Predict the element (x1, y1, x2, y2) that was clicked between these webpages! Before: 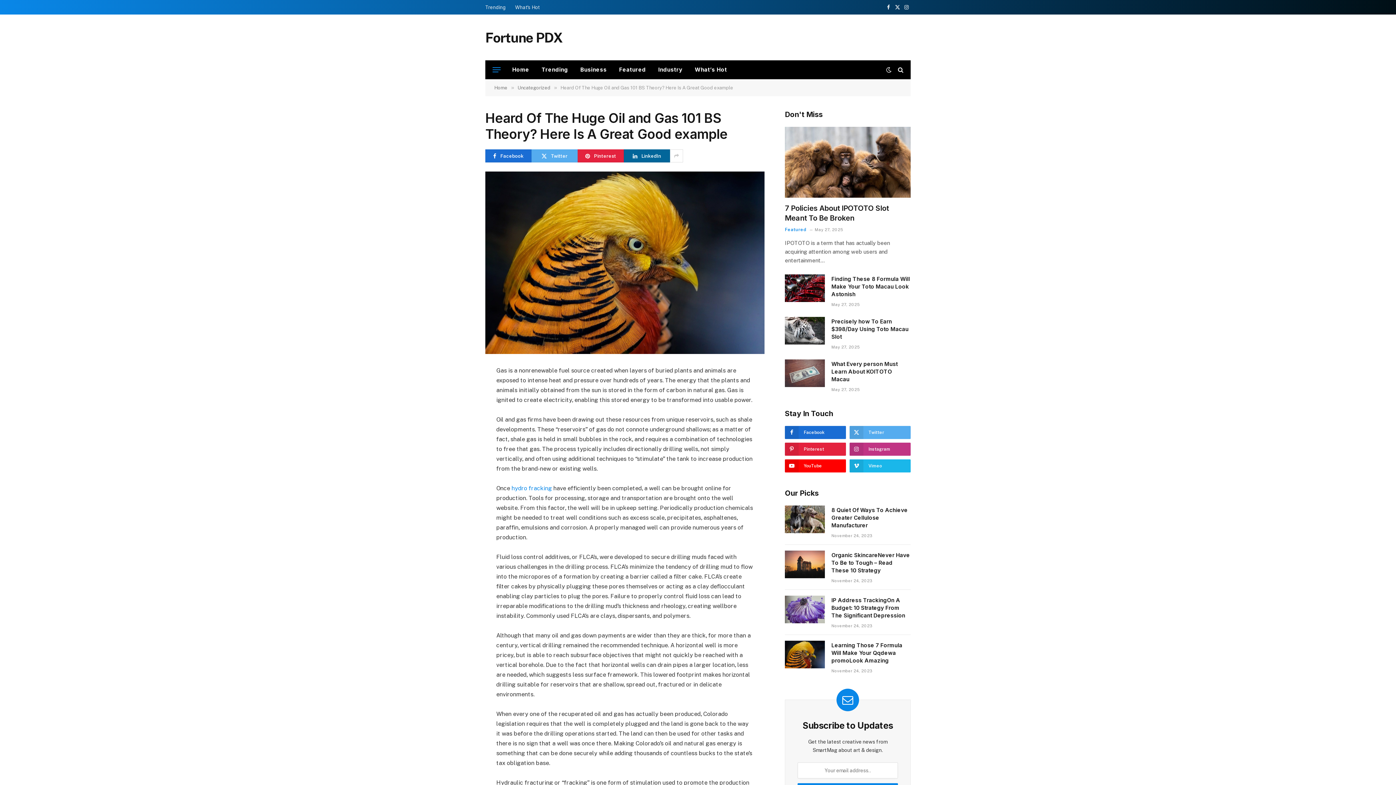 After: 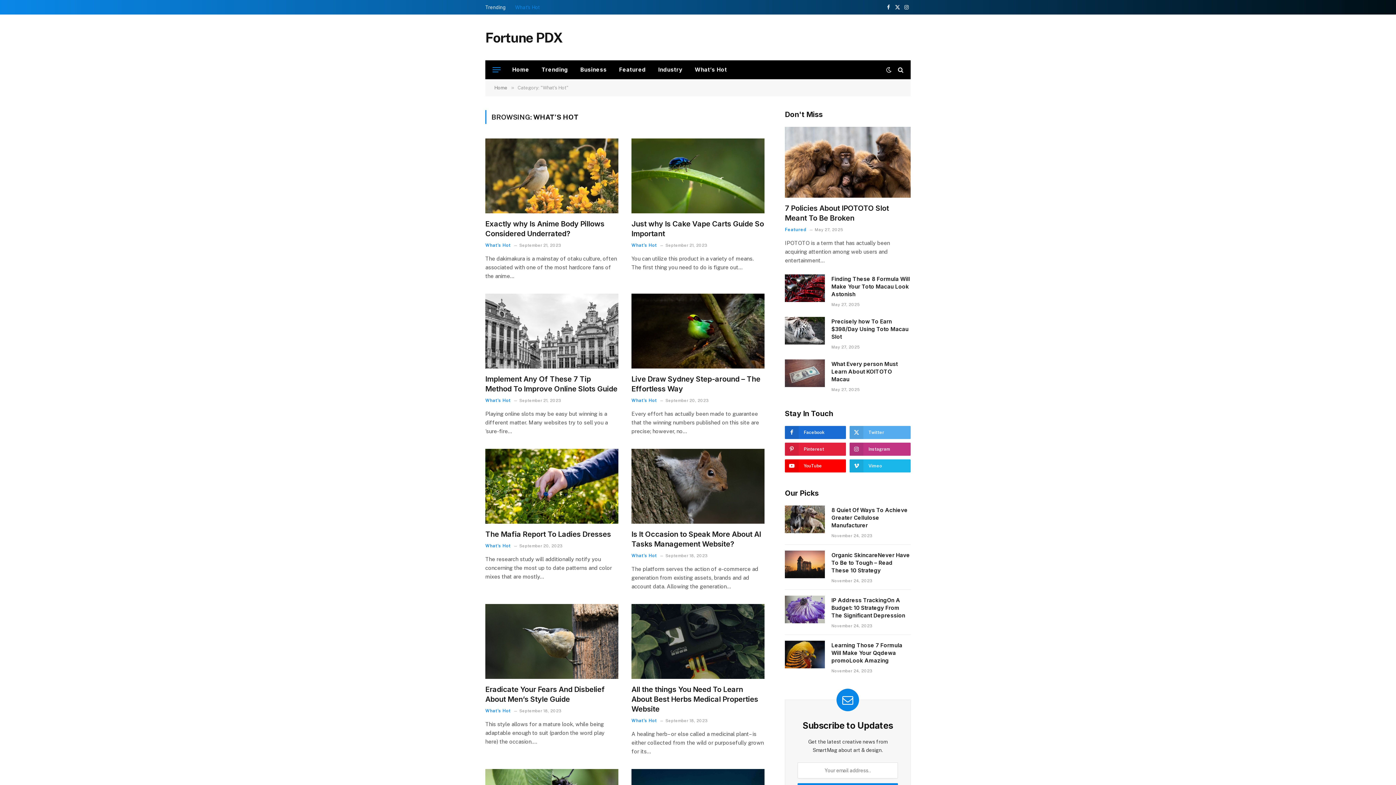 Action: bbox: (688, 60, 733, 78) label: What’s Hot